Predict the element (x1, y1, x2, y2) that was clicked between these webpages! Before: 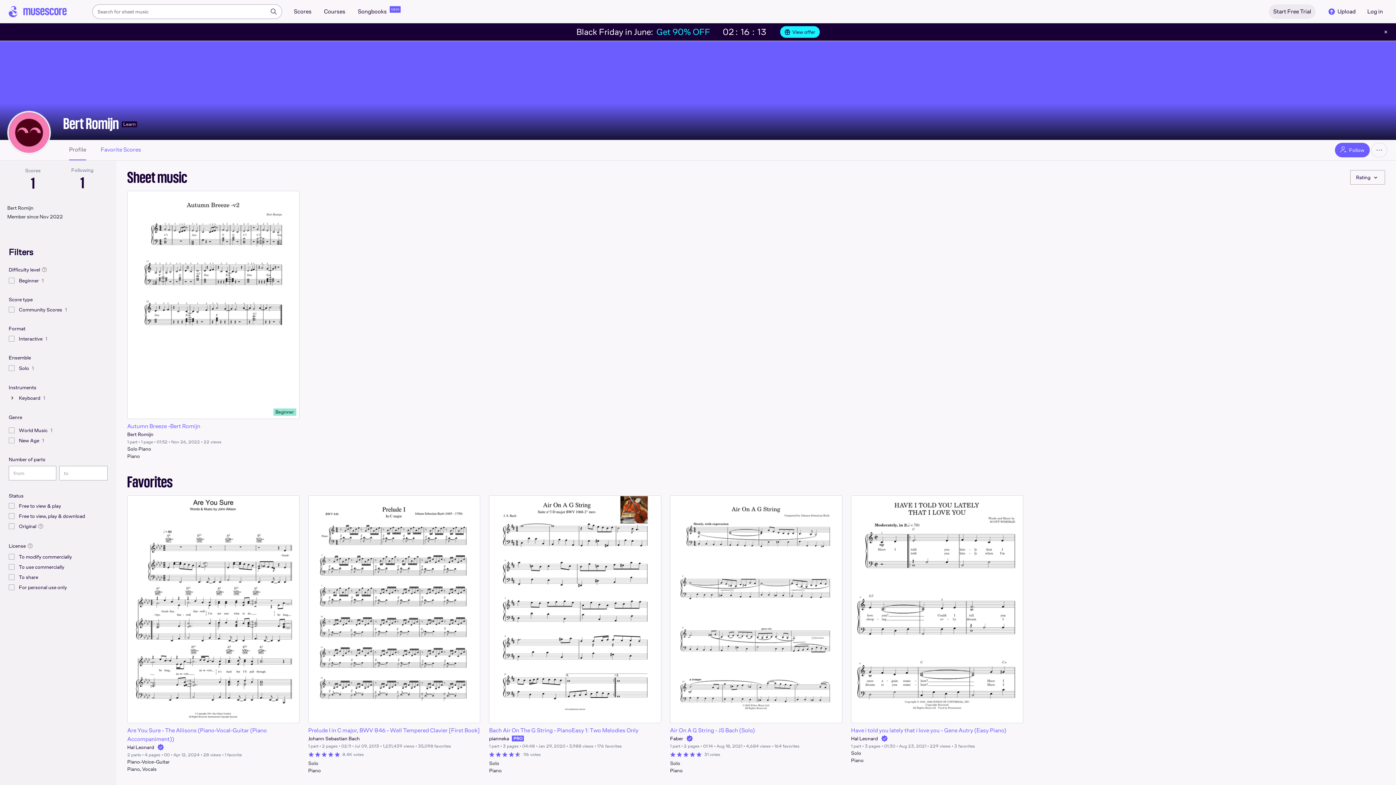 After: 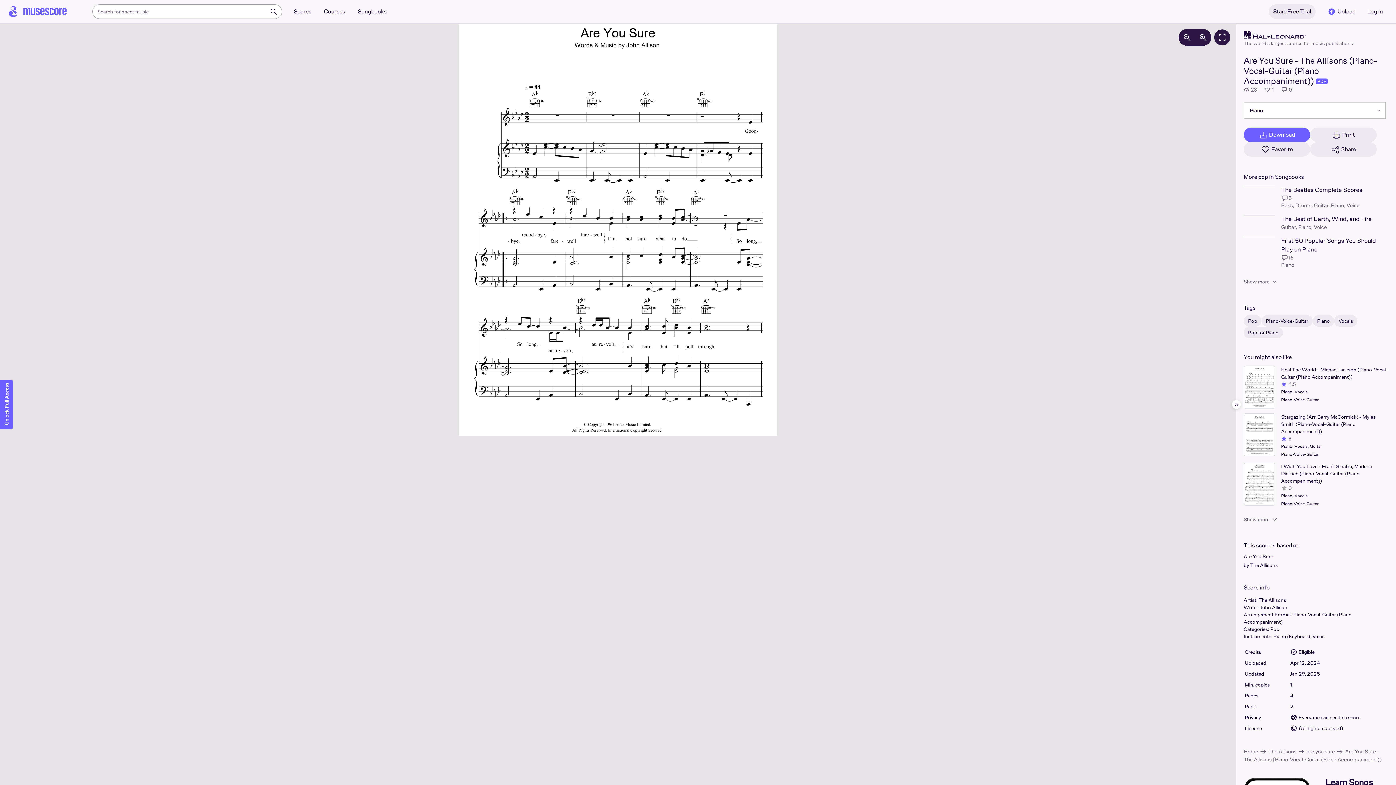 Action: bbox: (127, 726, 299, 744) label: Are You Sure - The Allisons (Piano-Vocal-Guitar (Piano Accompaniment))